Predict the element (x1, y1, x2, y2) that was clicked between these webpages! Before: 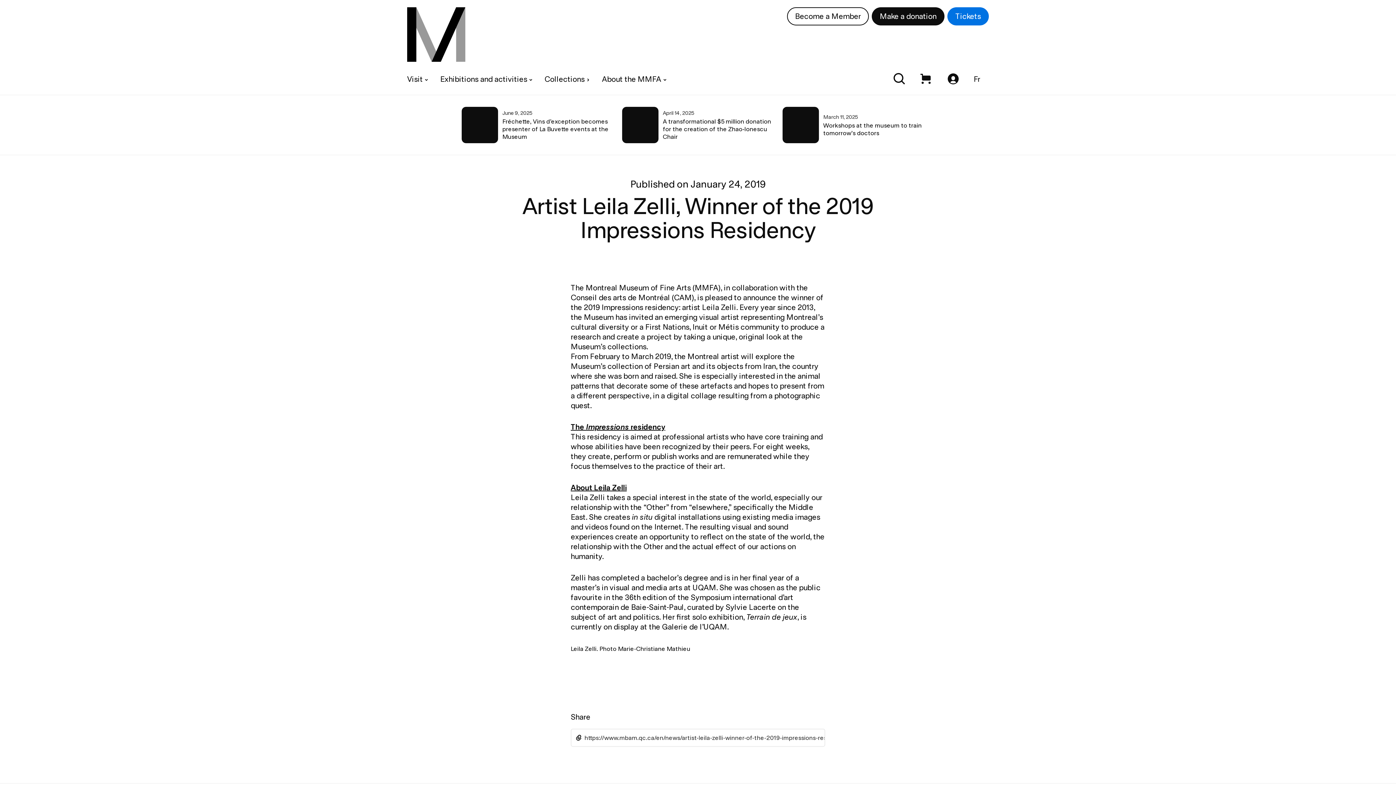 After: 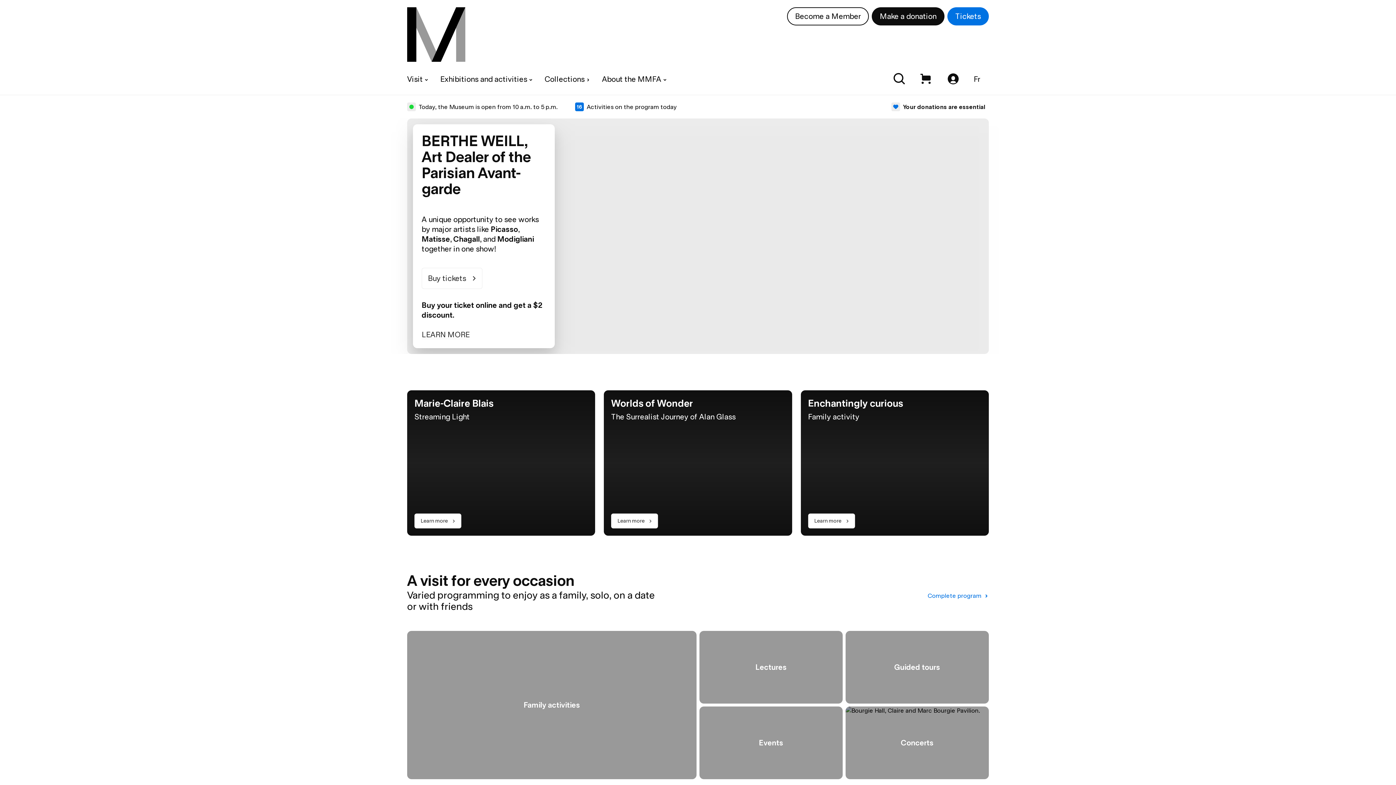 Action: bbox: (407, 7, 465, 61)